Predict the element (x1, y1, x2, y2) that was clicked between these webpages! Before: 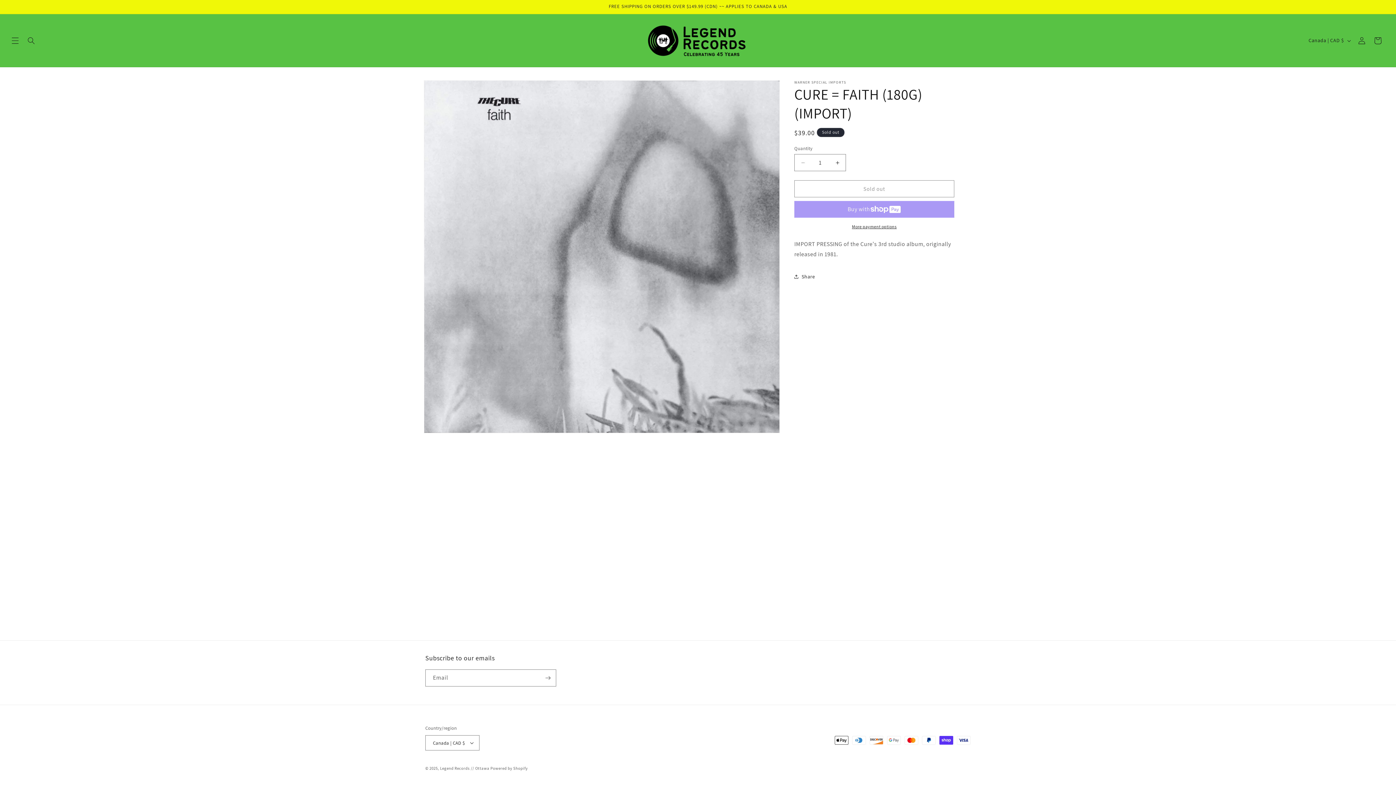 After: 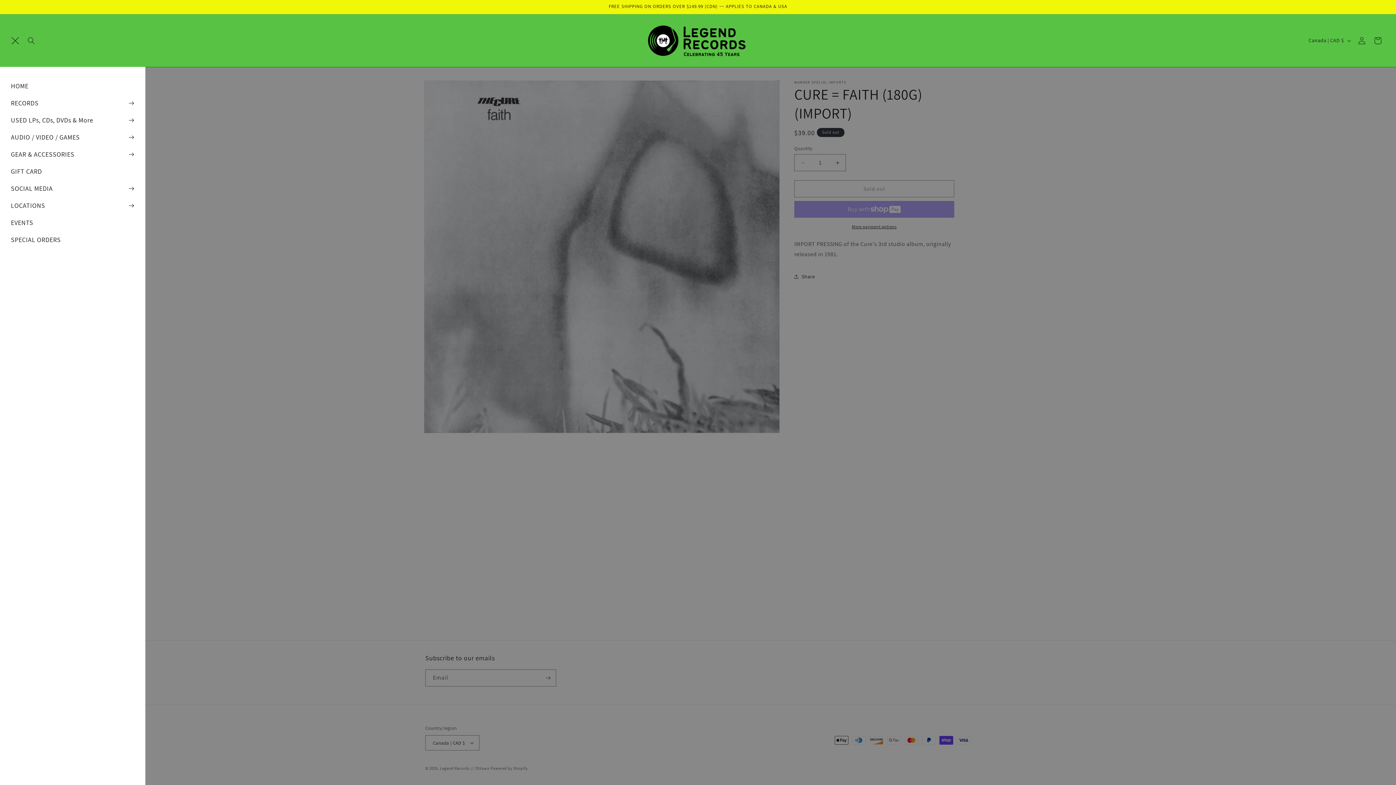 Action: label: Menu bbox: (7, 32, 23, 48)